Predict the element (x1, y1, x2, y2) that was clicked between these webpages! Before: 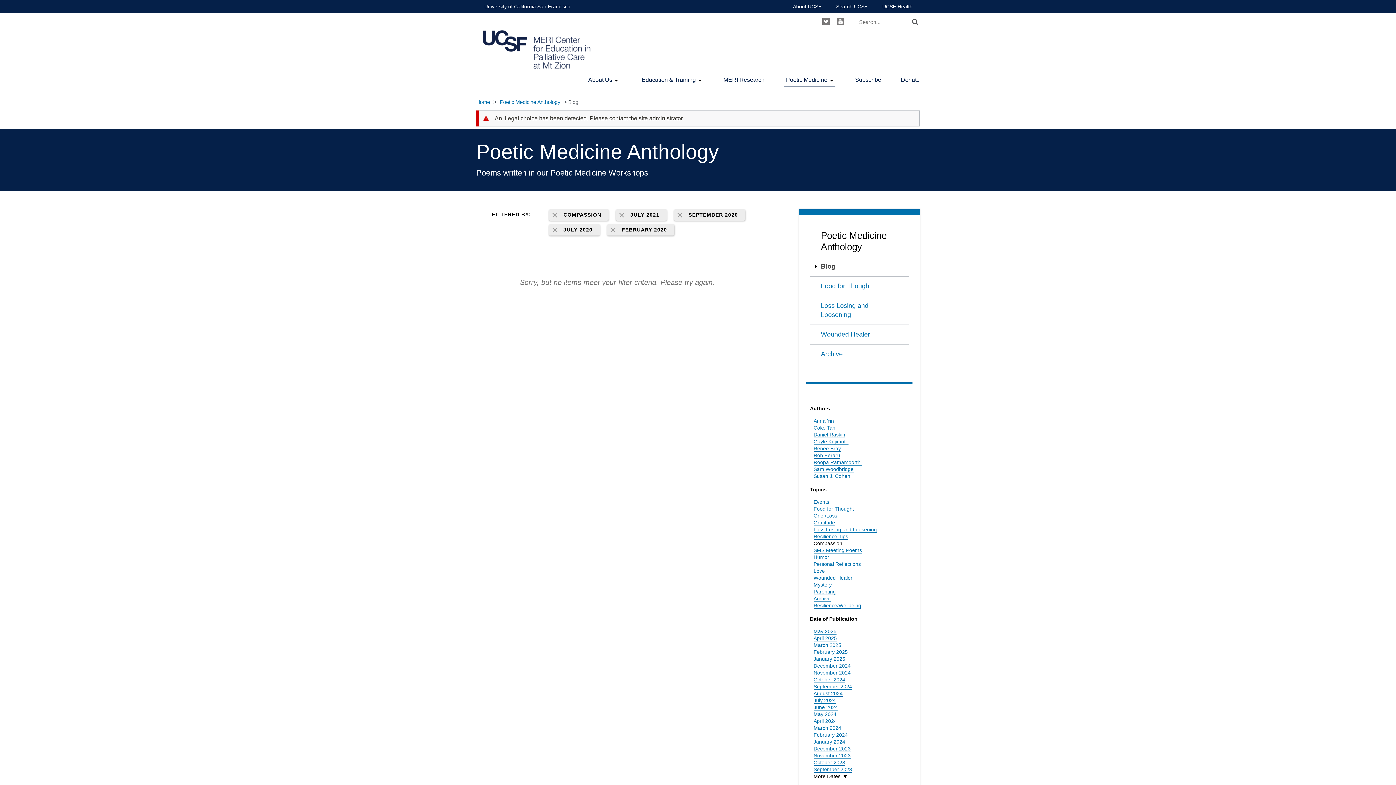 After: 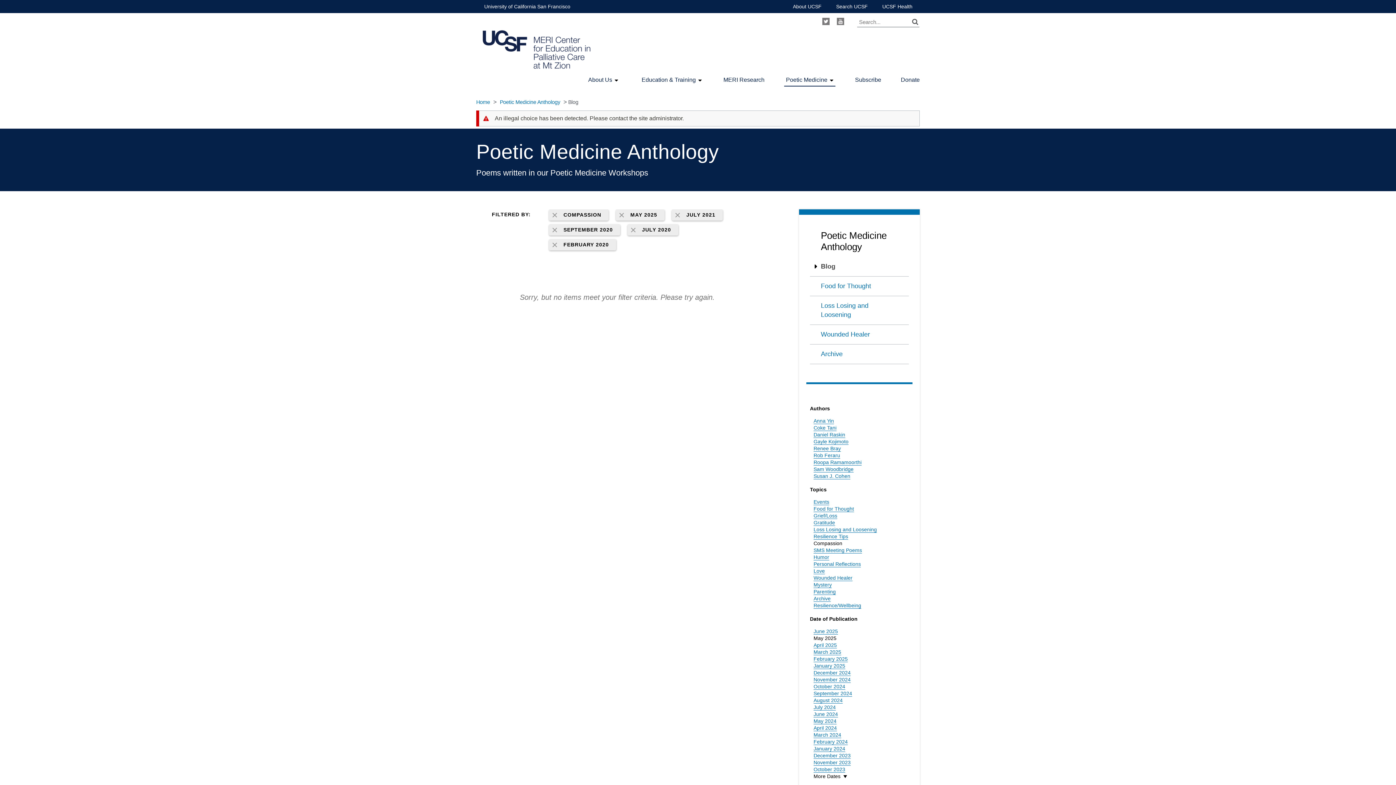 Action: label: May 2025 bbox: (813, 628, 836, 634)